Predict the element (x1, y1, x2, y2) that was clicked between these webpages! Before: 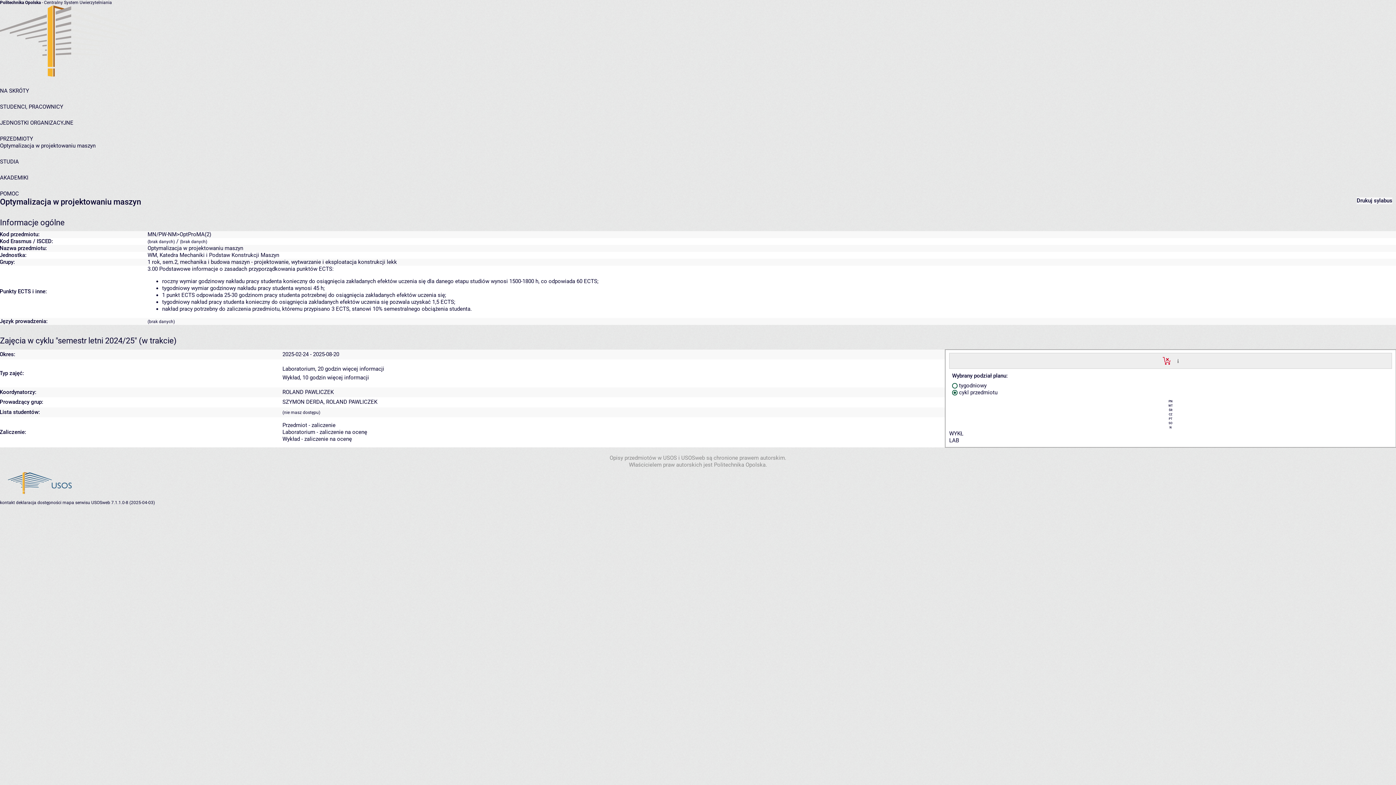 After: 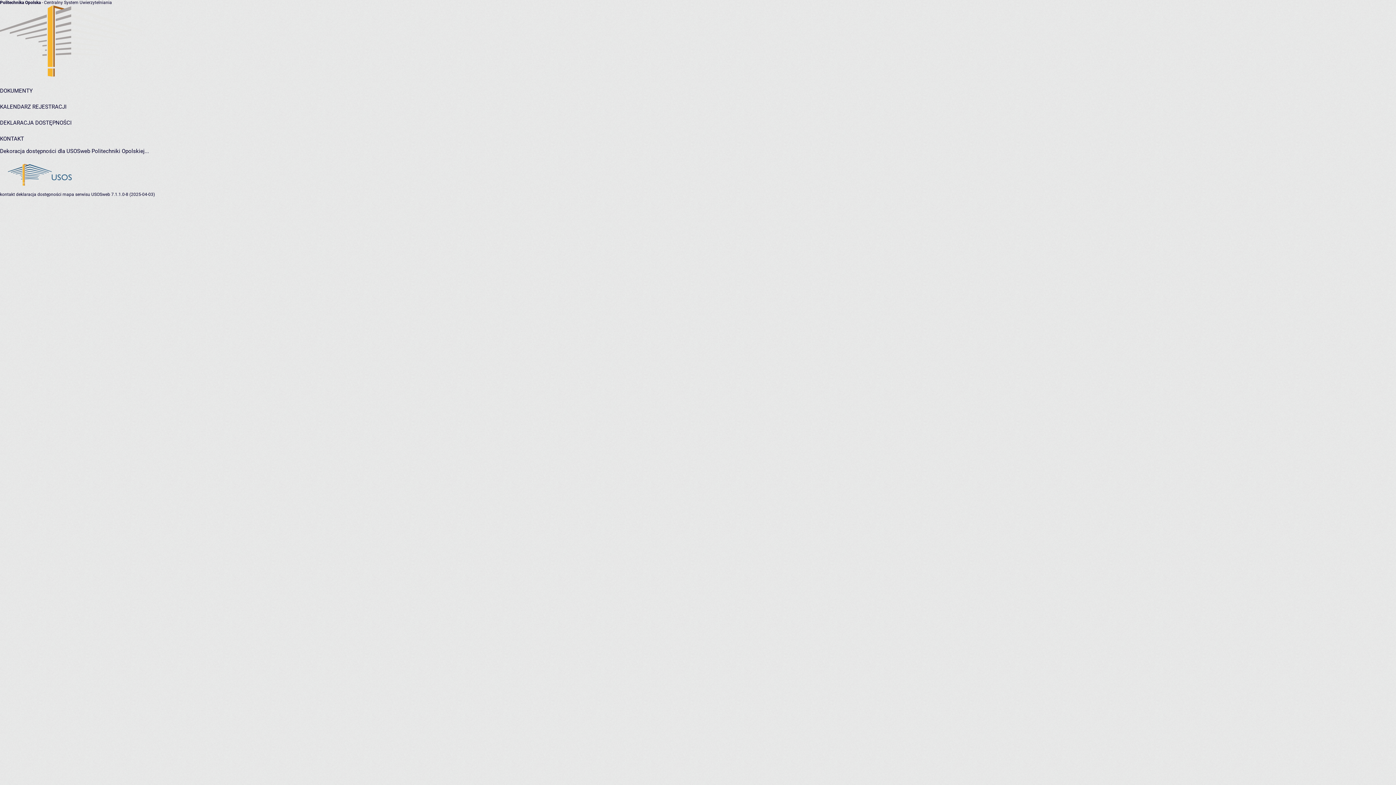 Action: label: deklaracja dostępności bbox: (16, 500, 61, 505)